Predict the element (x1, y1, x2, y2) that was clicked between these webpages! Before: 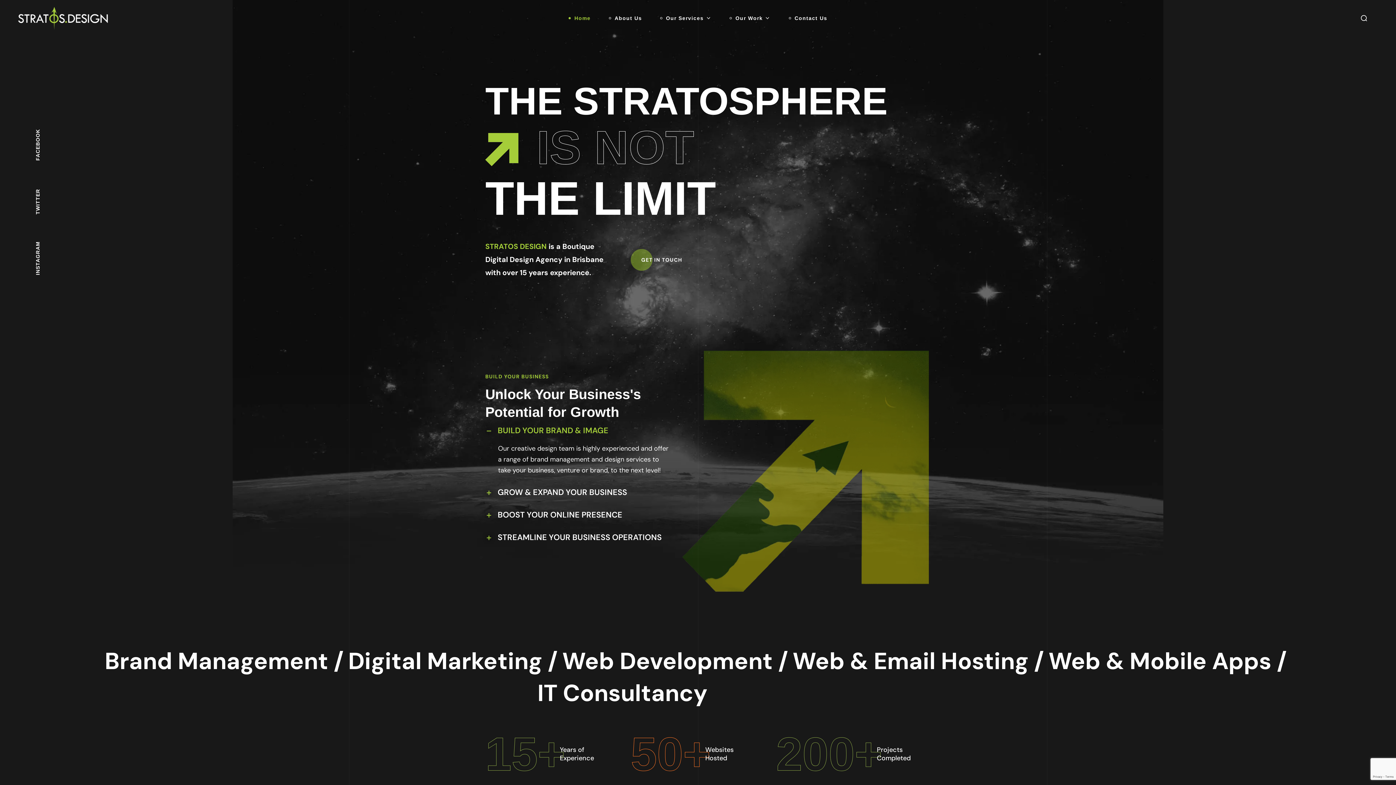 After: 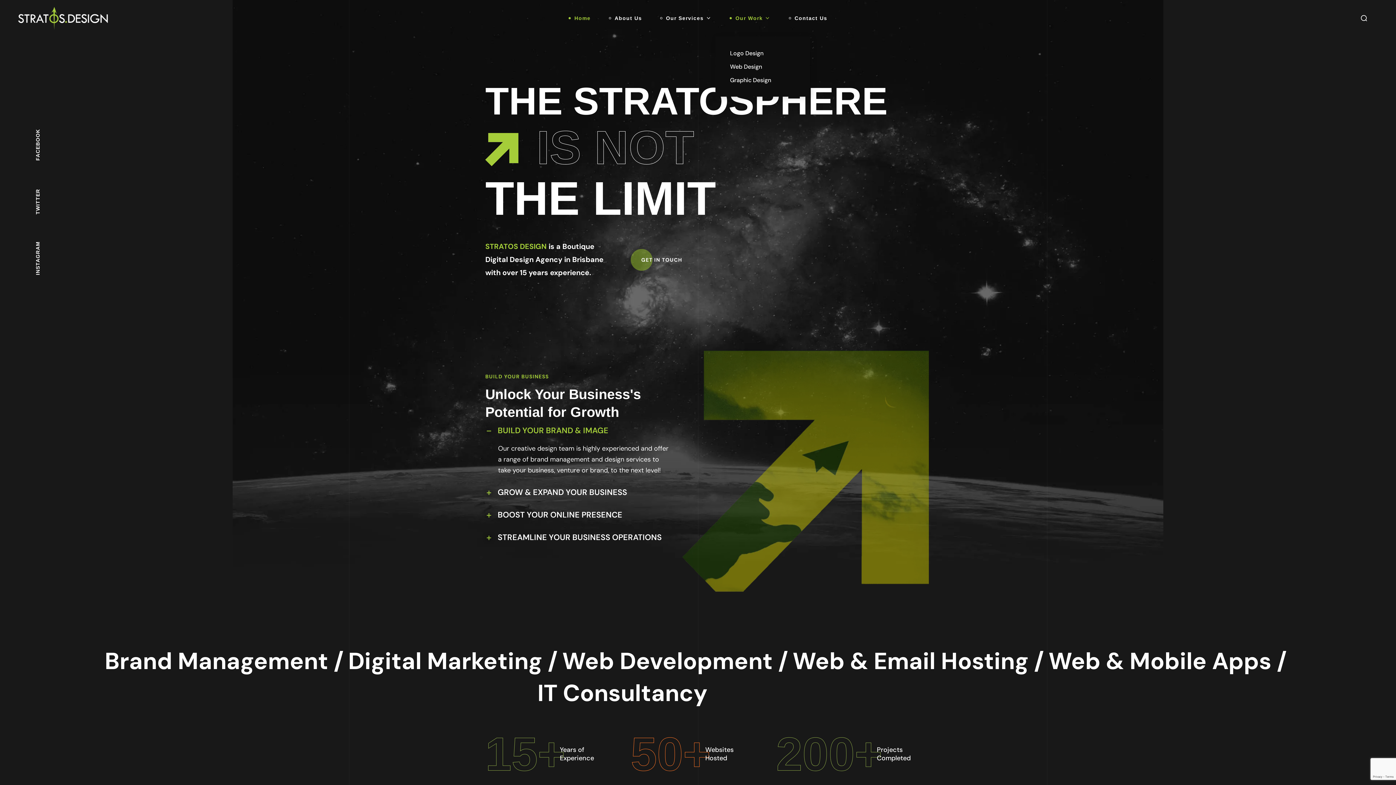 Action: label: Our Work bbox: (720, 0, 779, 36)